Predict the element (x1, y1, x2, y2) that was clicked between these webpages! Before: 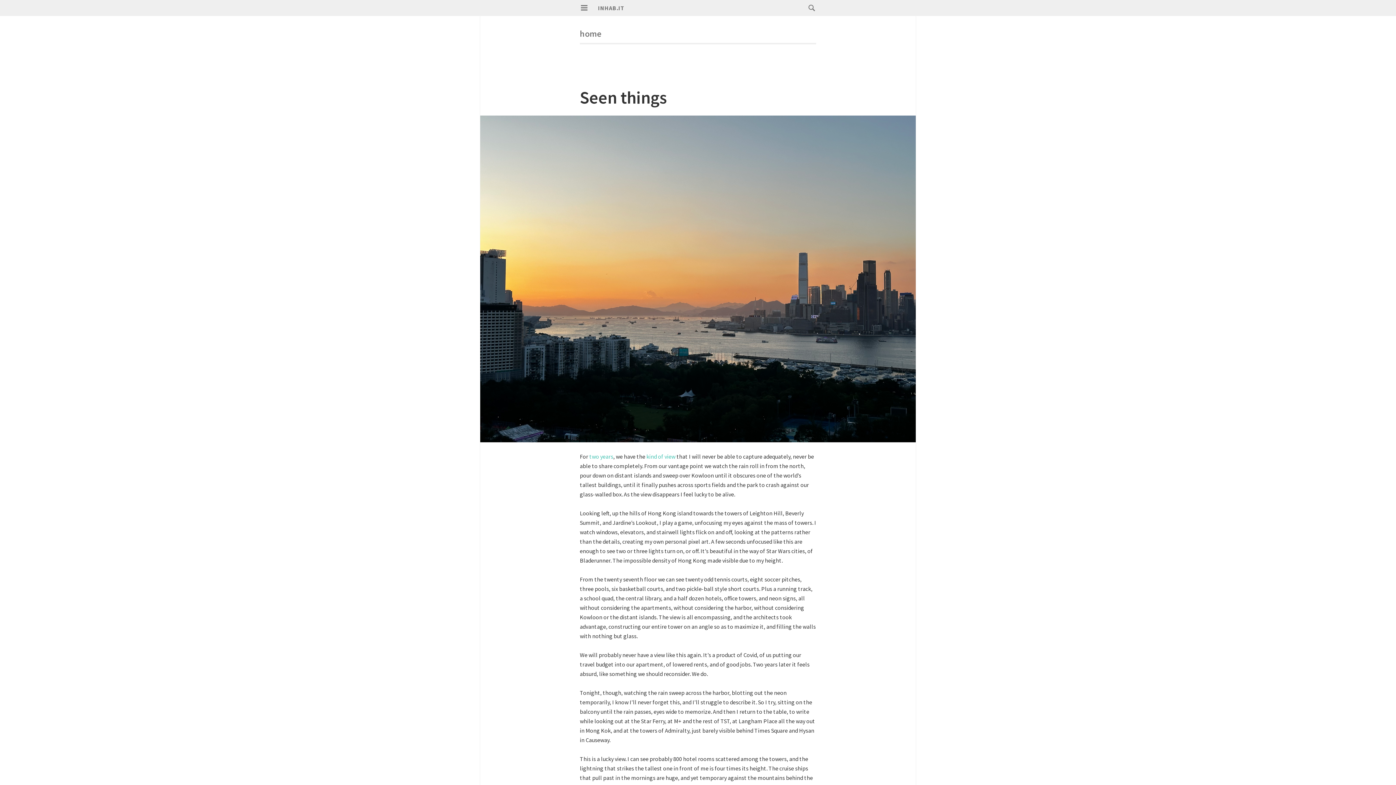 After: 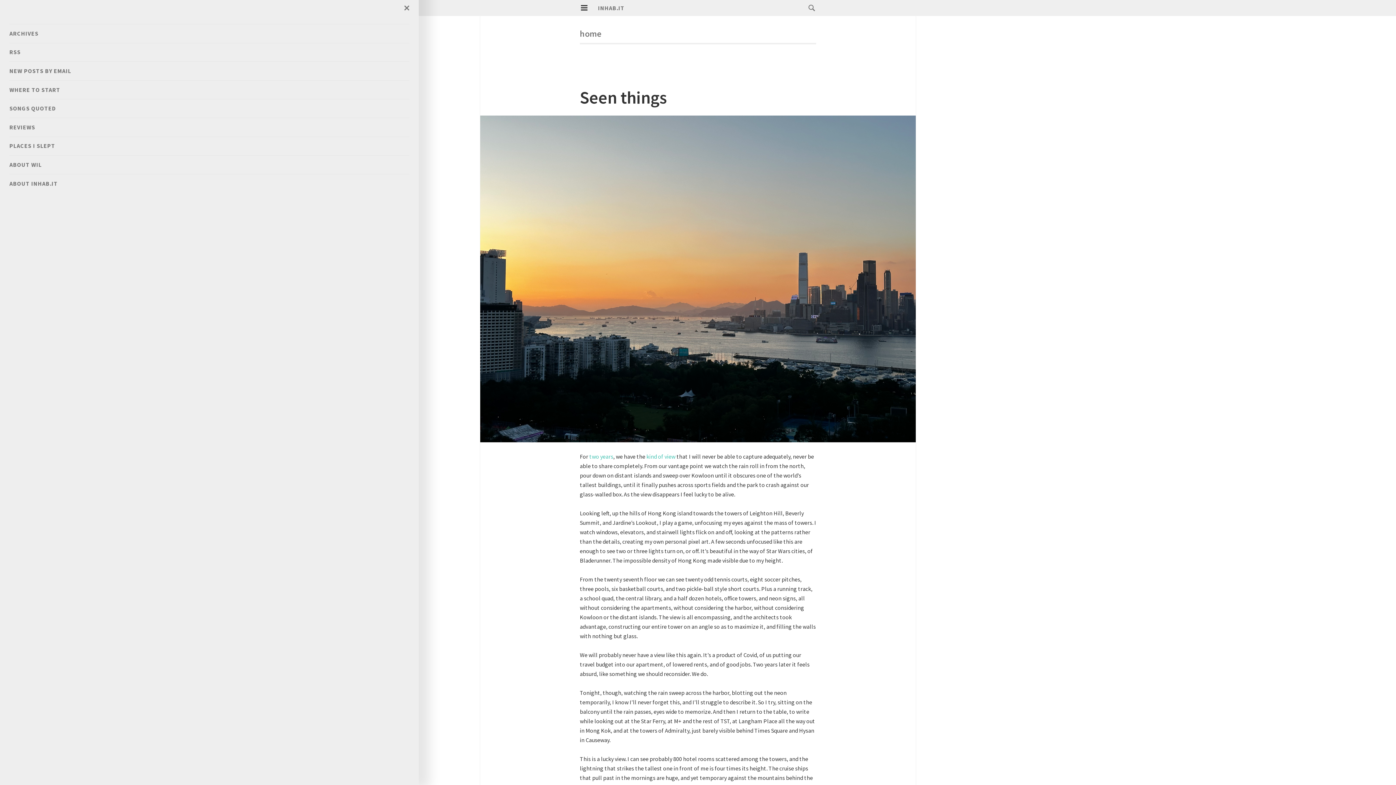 Action: bbox: (580, 3, 588, 12) label: PRIMARY MENU